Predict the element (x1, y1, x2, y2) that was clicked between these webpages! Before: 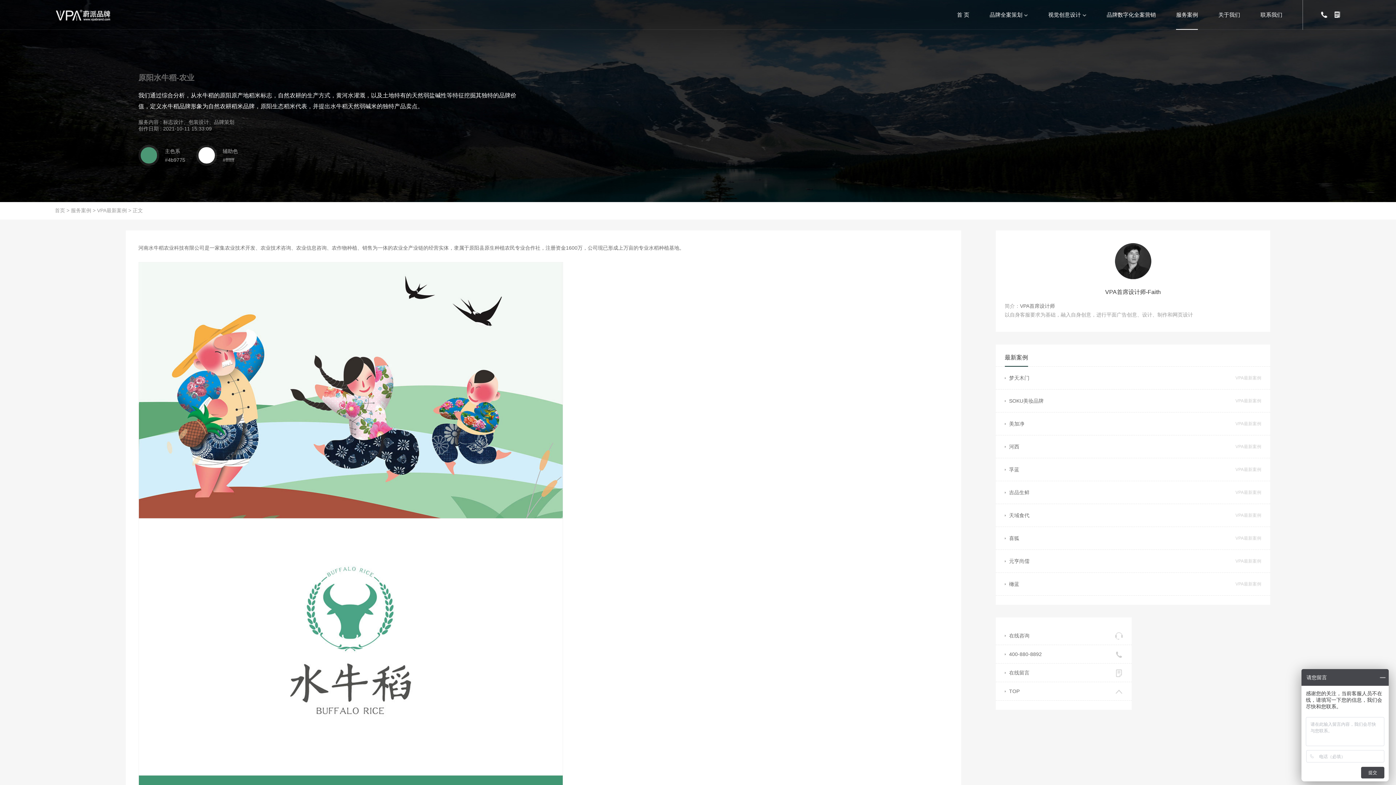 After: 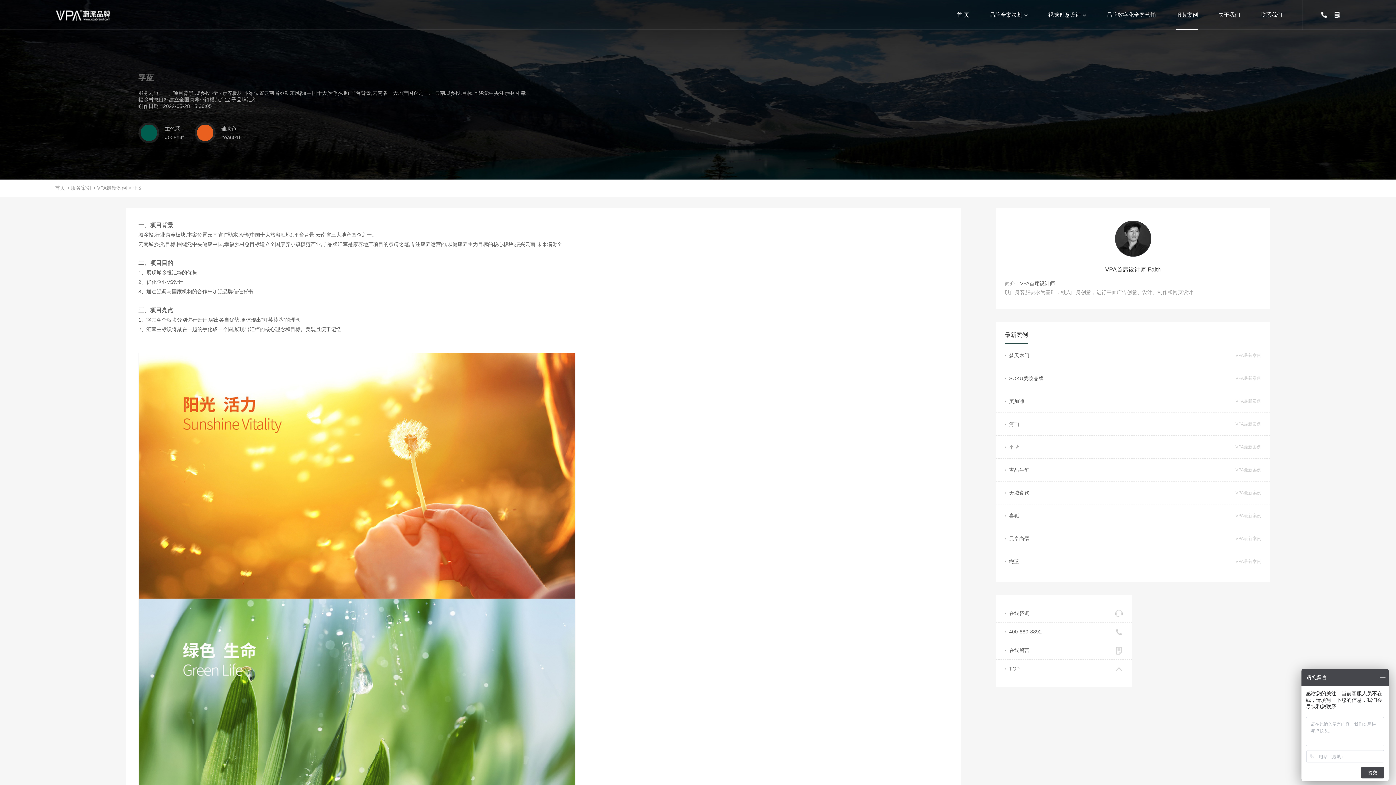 Action: label: 孚蓝

VPA最新案例 bbox: (1004, 458, 1261, 481)